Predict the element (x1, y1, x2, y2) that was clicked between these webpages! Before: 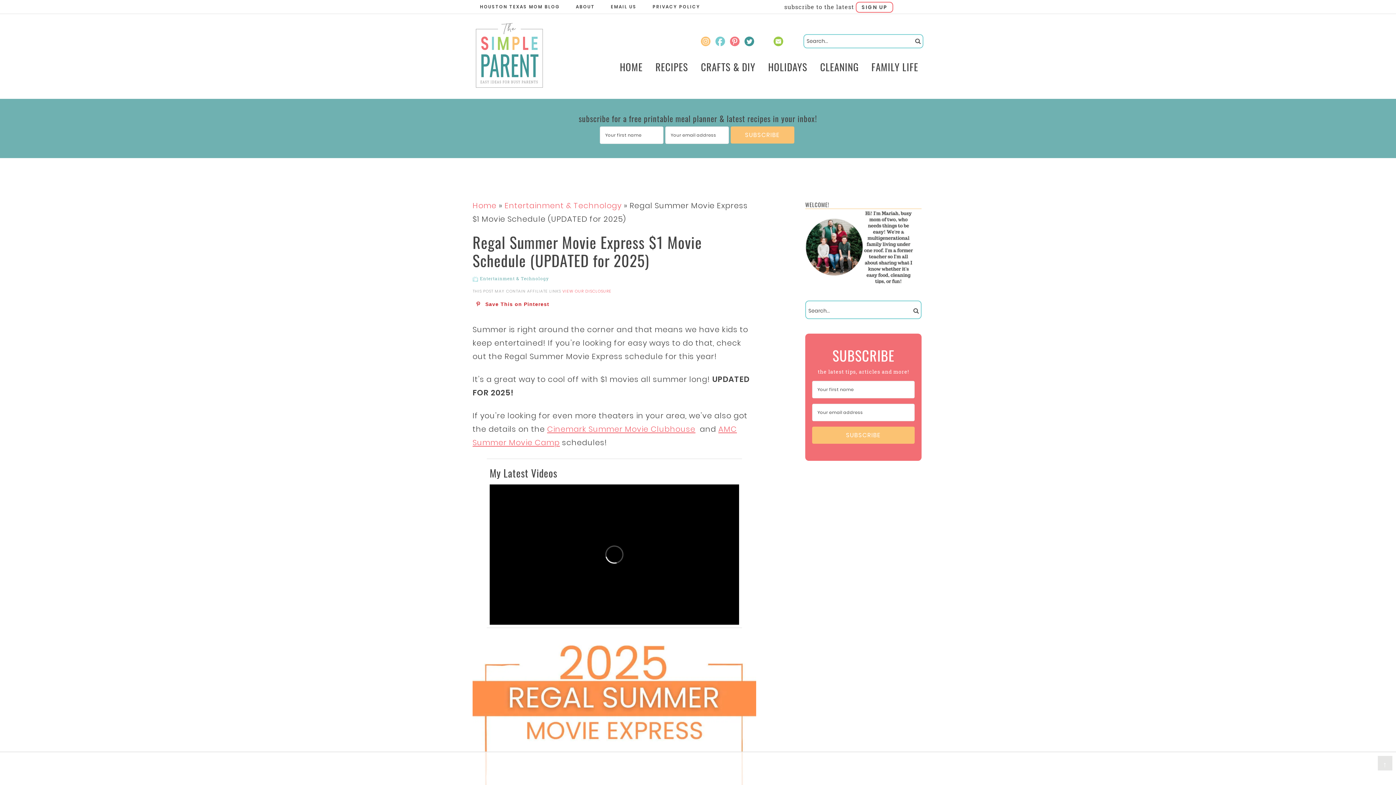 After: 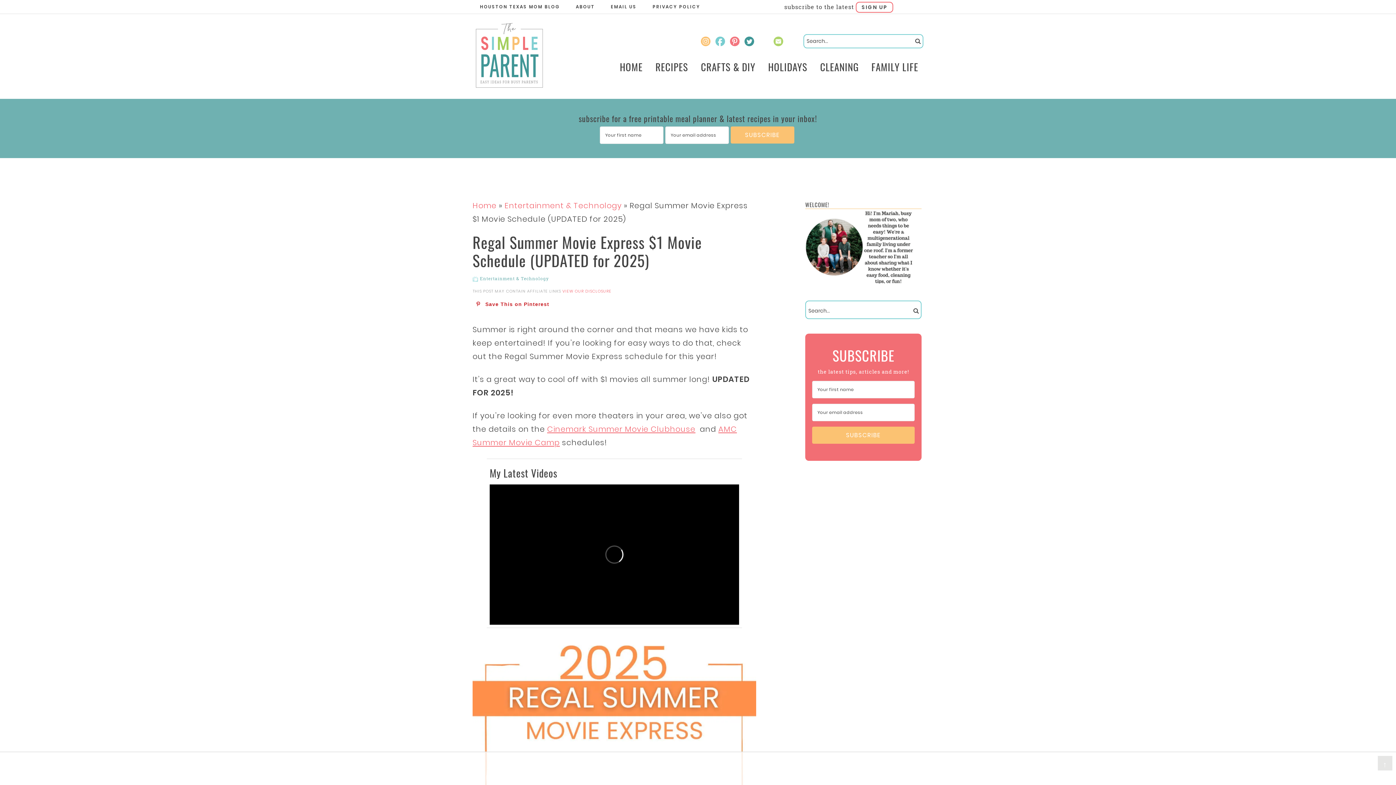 Action: bbox: (773, 36, 783, 46)